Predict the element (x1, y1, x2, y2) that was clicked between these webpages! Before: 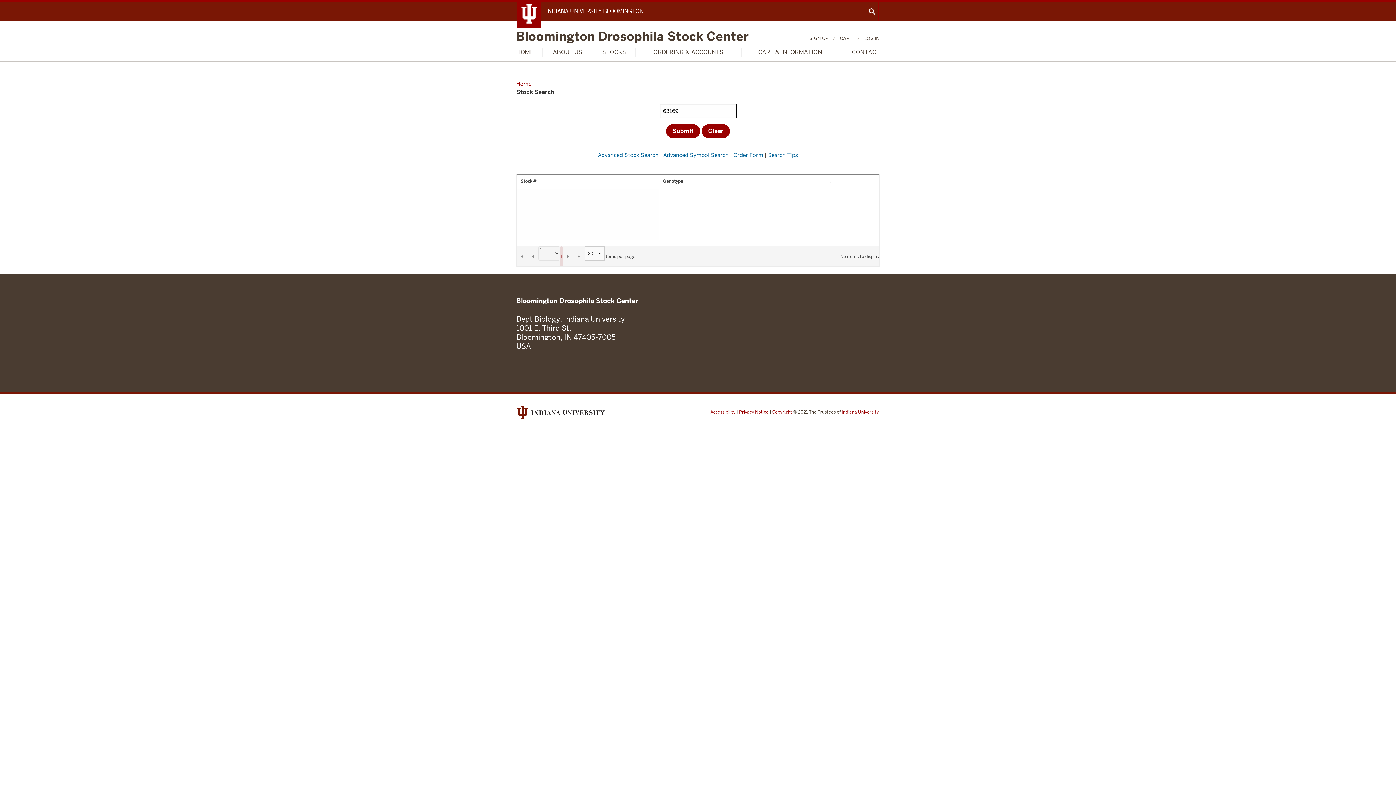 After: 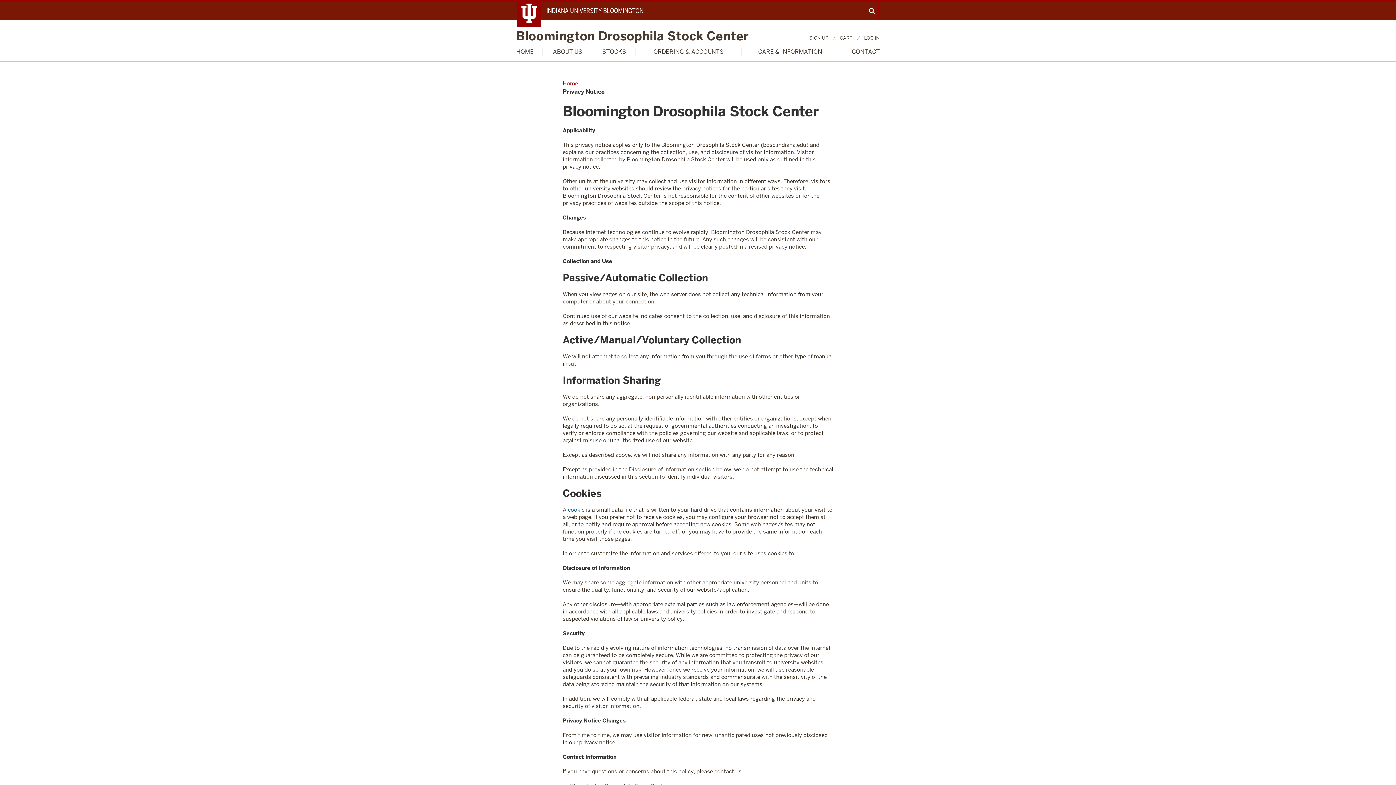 Action: label: Privacy Notice bbox: (739, 409, 768, 415)